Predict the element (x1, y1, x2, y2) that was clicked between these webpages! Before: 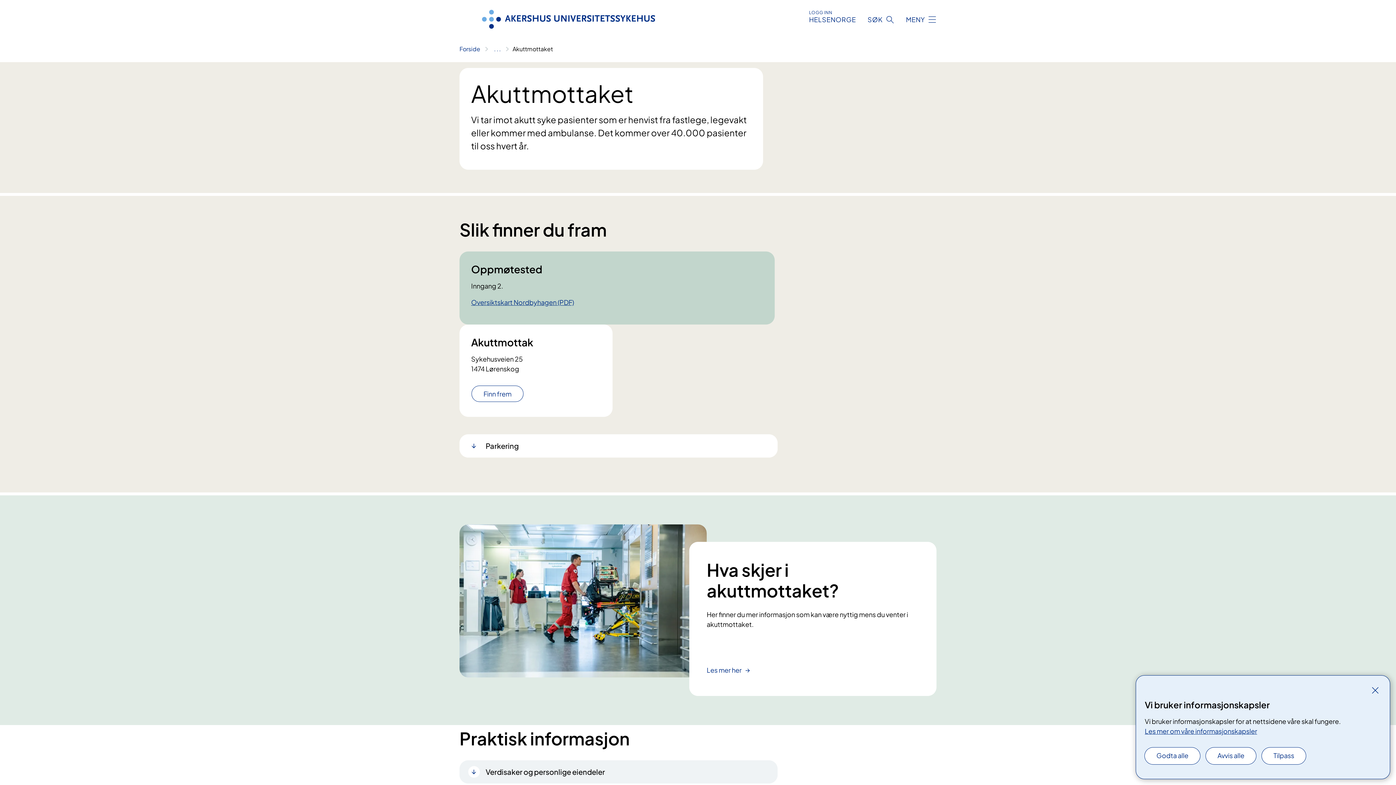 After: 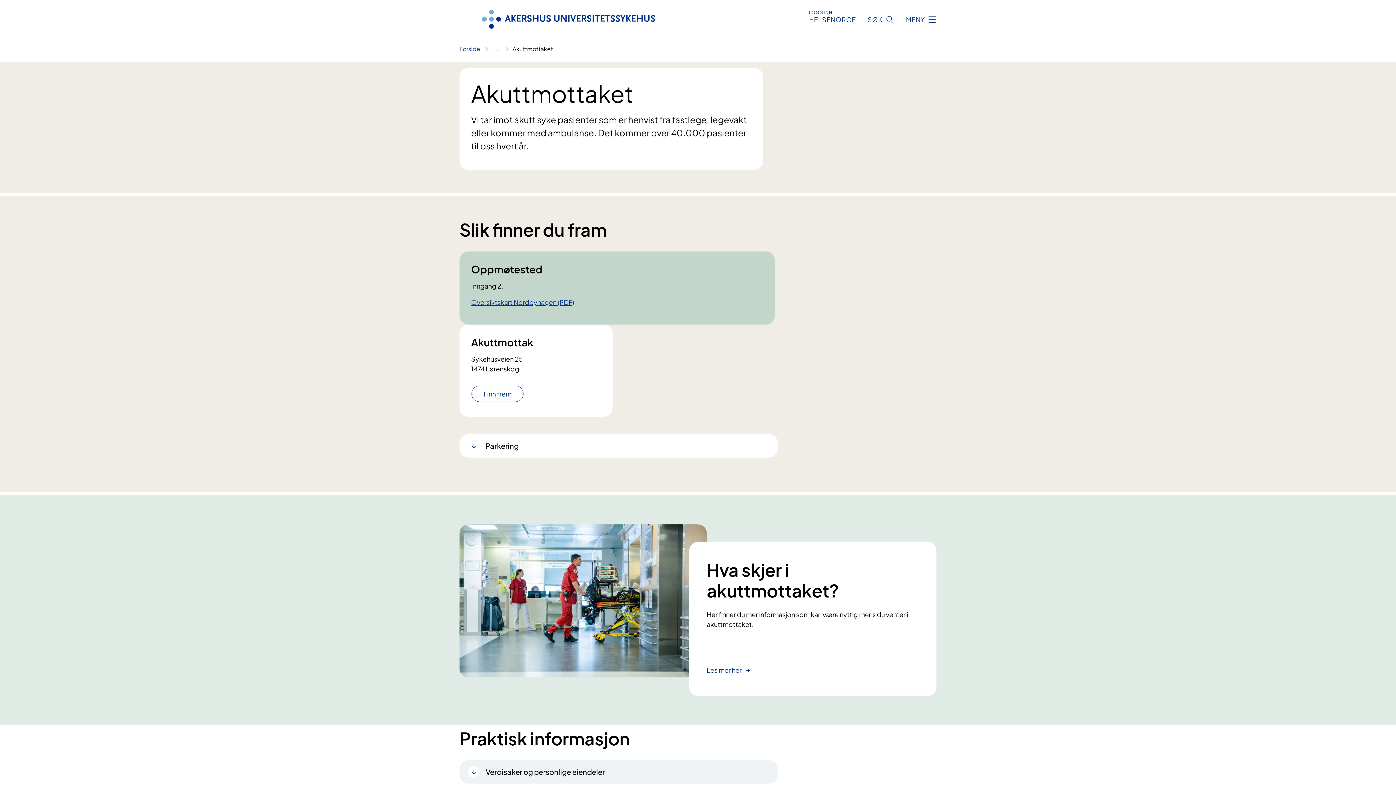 Action: label: Godta alle bbox: (1145, 748, 1200, 764)